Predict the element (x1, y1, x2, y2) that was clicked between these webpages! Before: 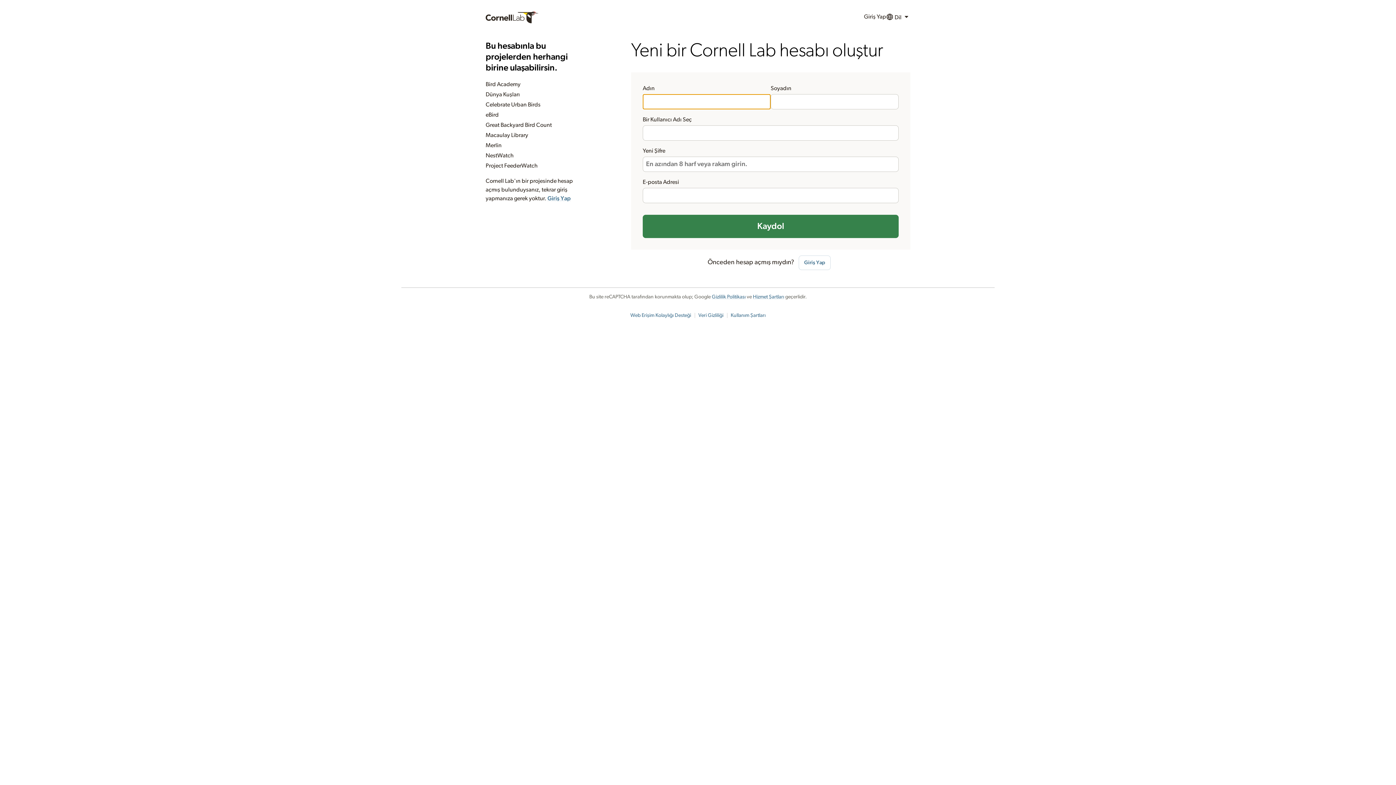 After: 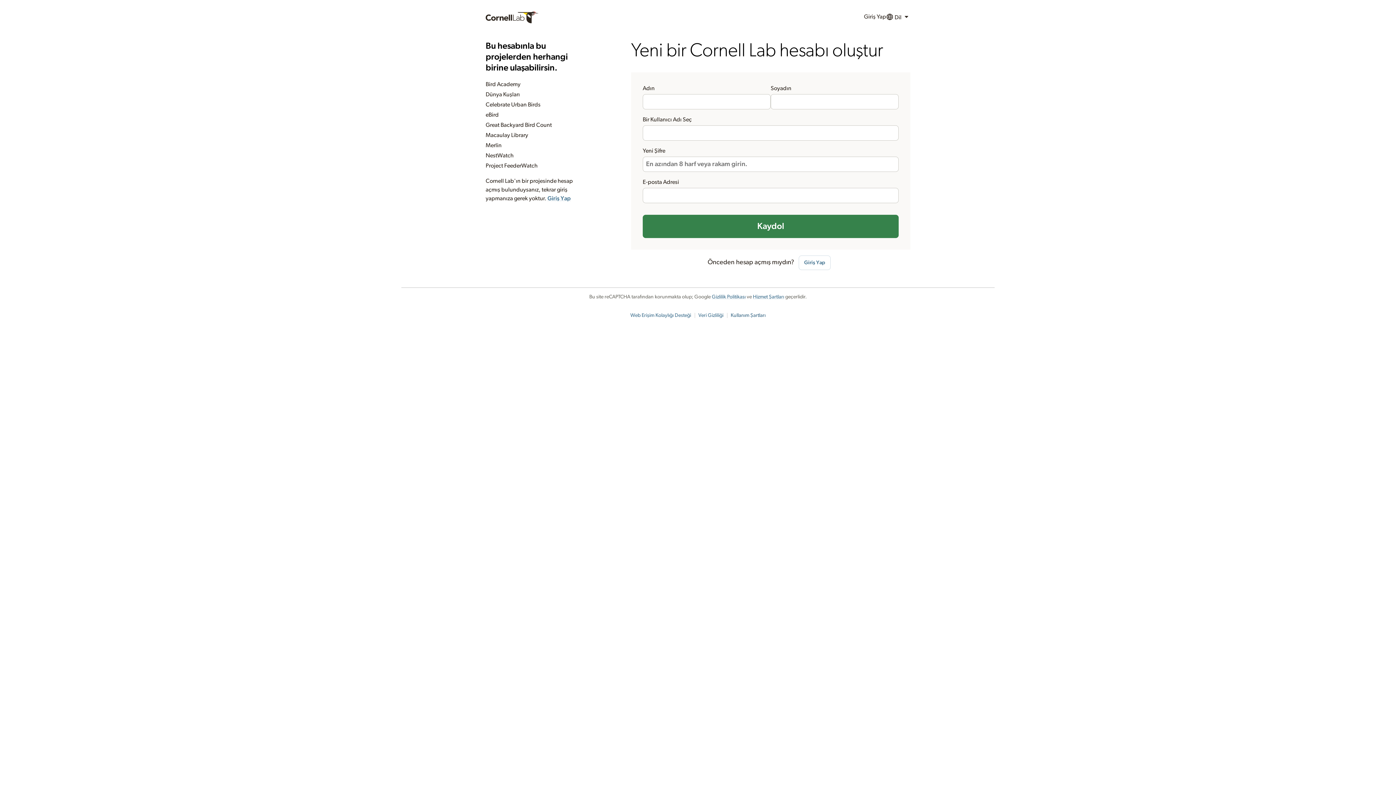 Action: label: Kullanım Şartları bbox: (730, 313, 765, 318)